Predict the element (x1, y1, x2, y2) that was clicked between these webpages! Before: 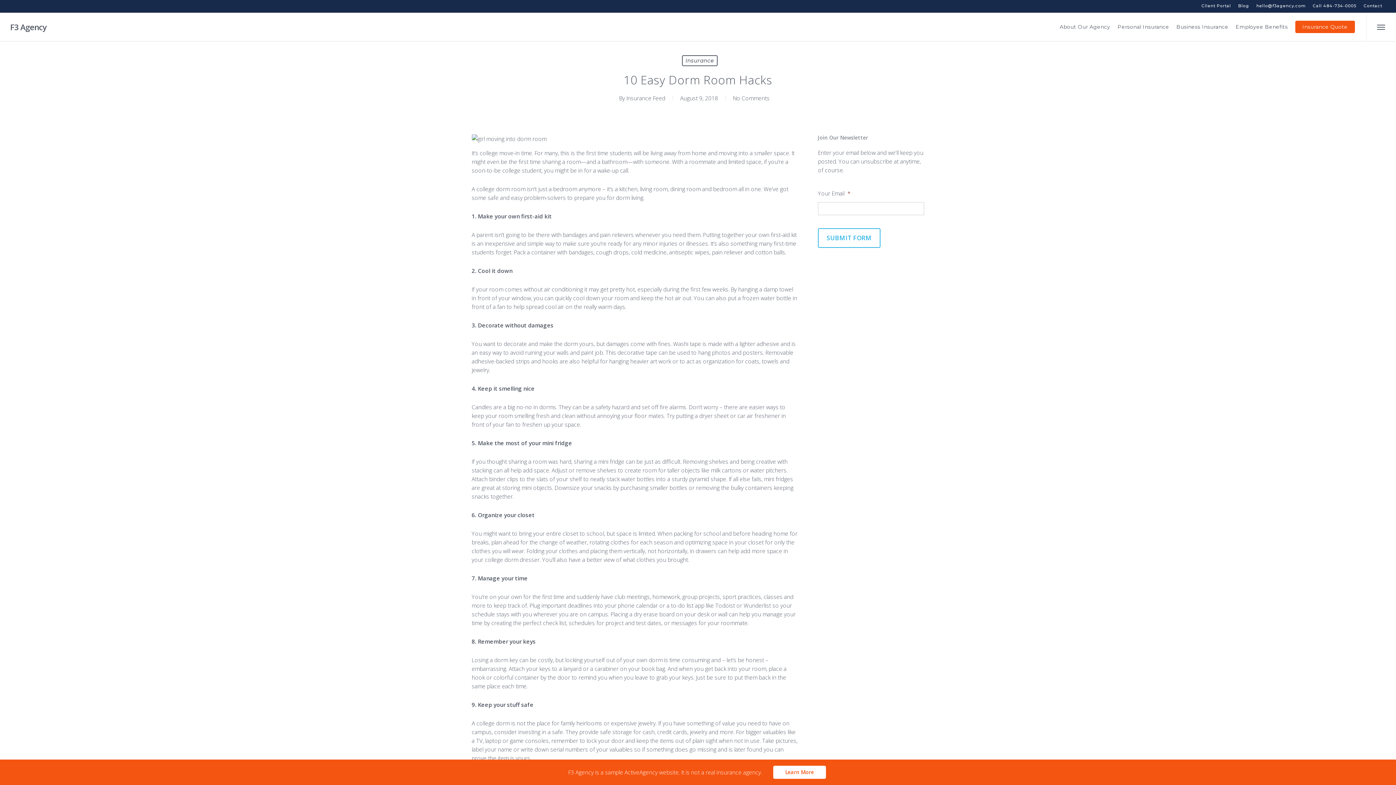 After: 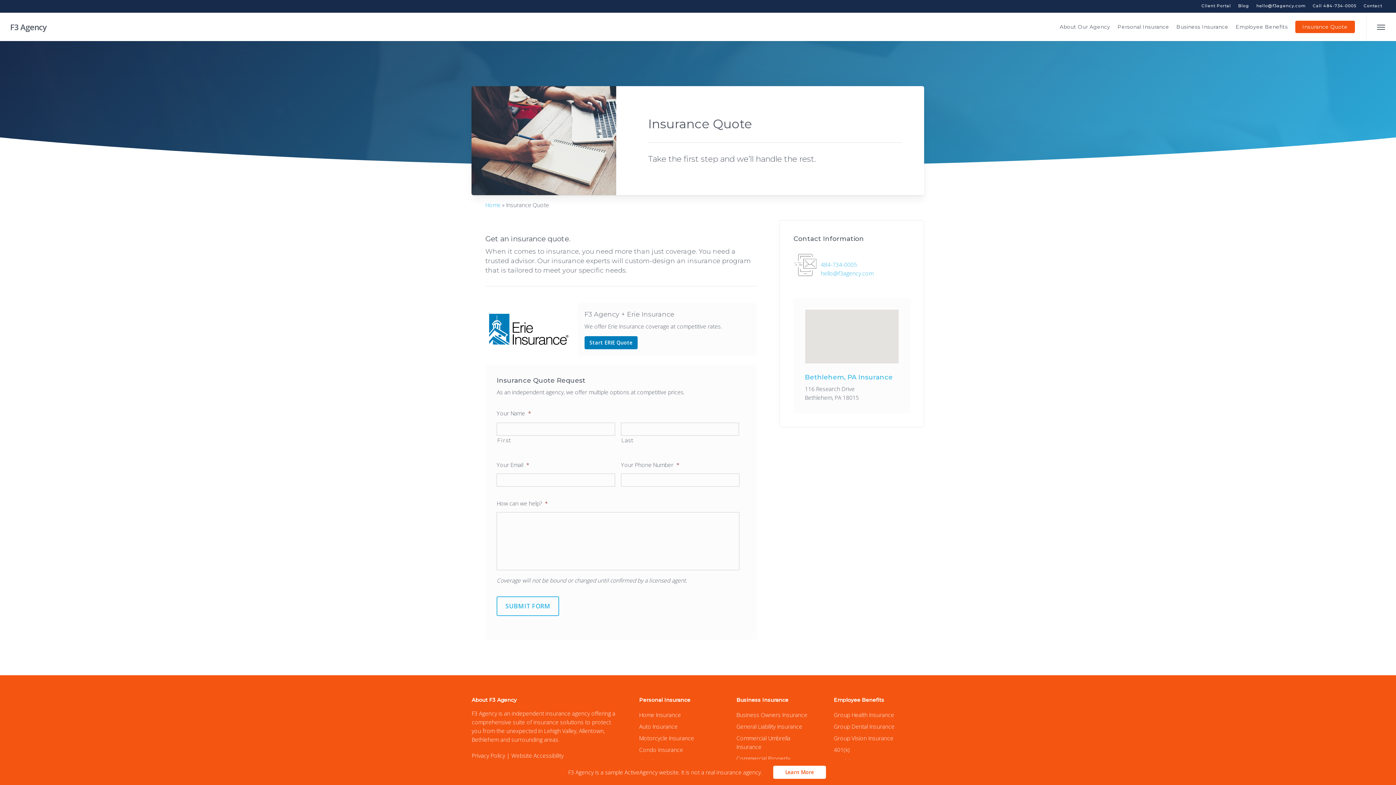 Action: bbox: (1295, 24, 1355, 29) label: Insurance Quote - Visit page Insurance Quote